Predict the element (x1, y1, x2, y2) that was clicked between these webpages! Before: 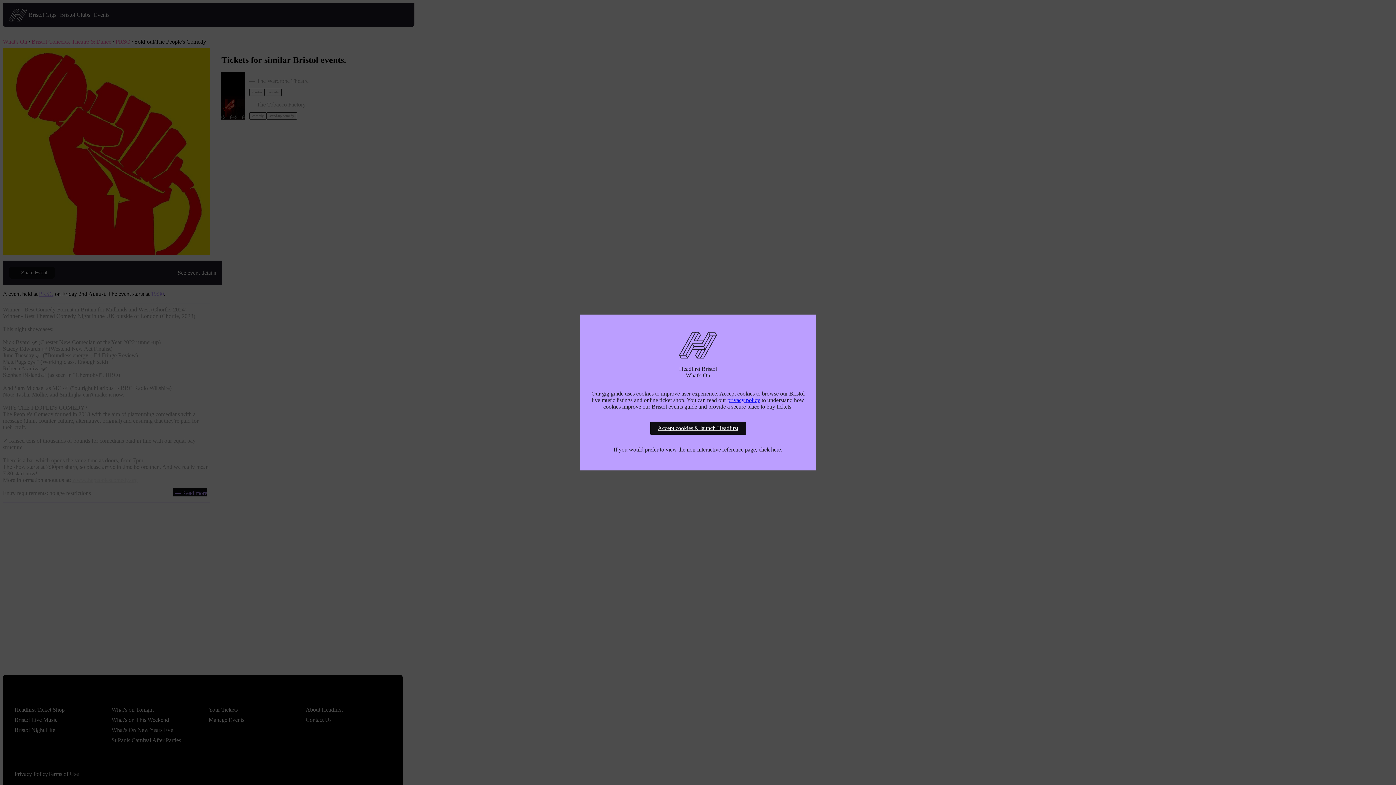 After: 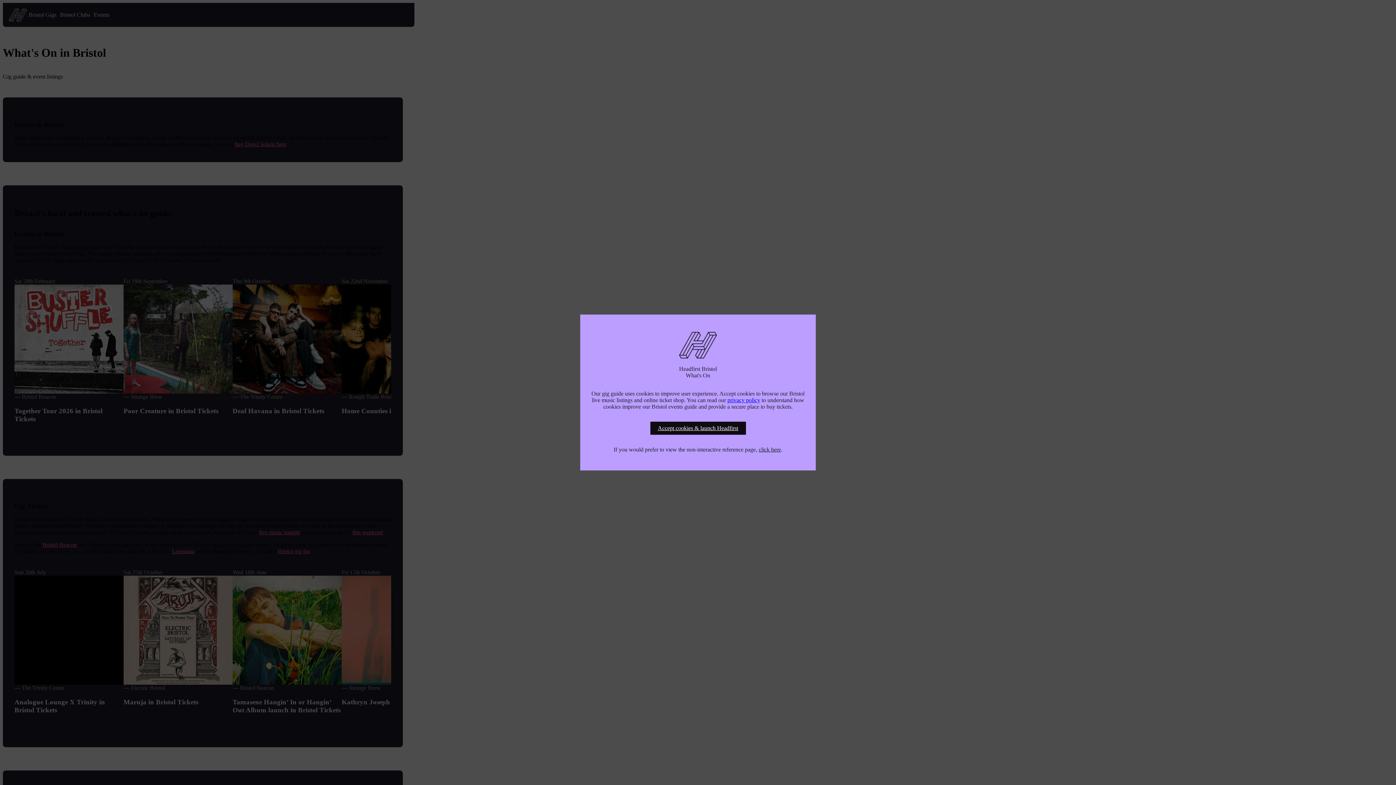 Action: label: privacy policy bbox: (727, 397, 760, 403)